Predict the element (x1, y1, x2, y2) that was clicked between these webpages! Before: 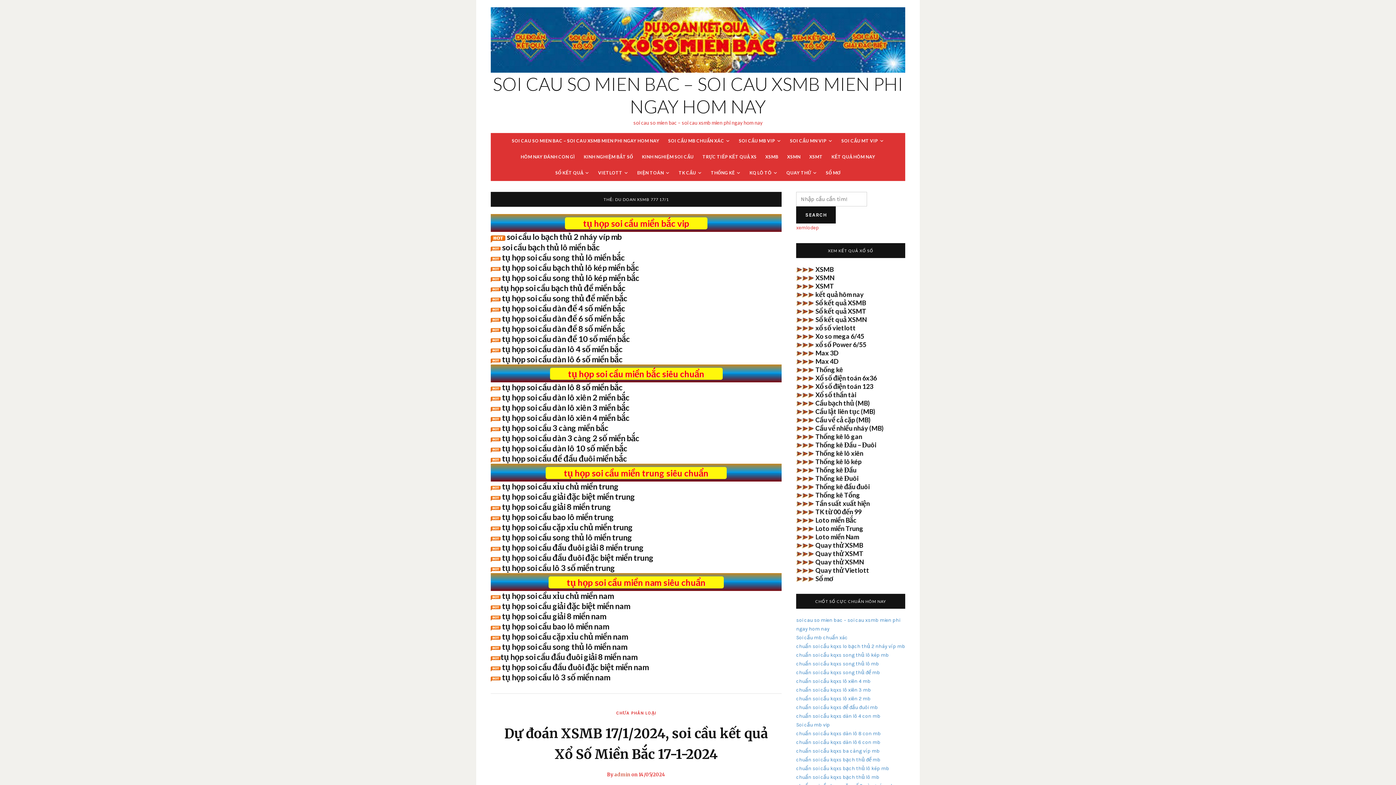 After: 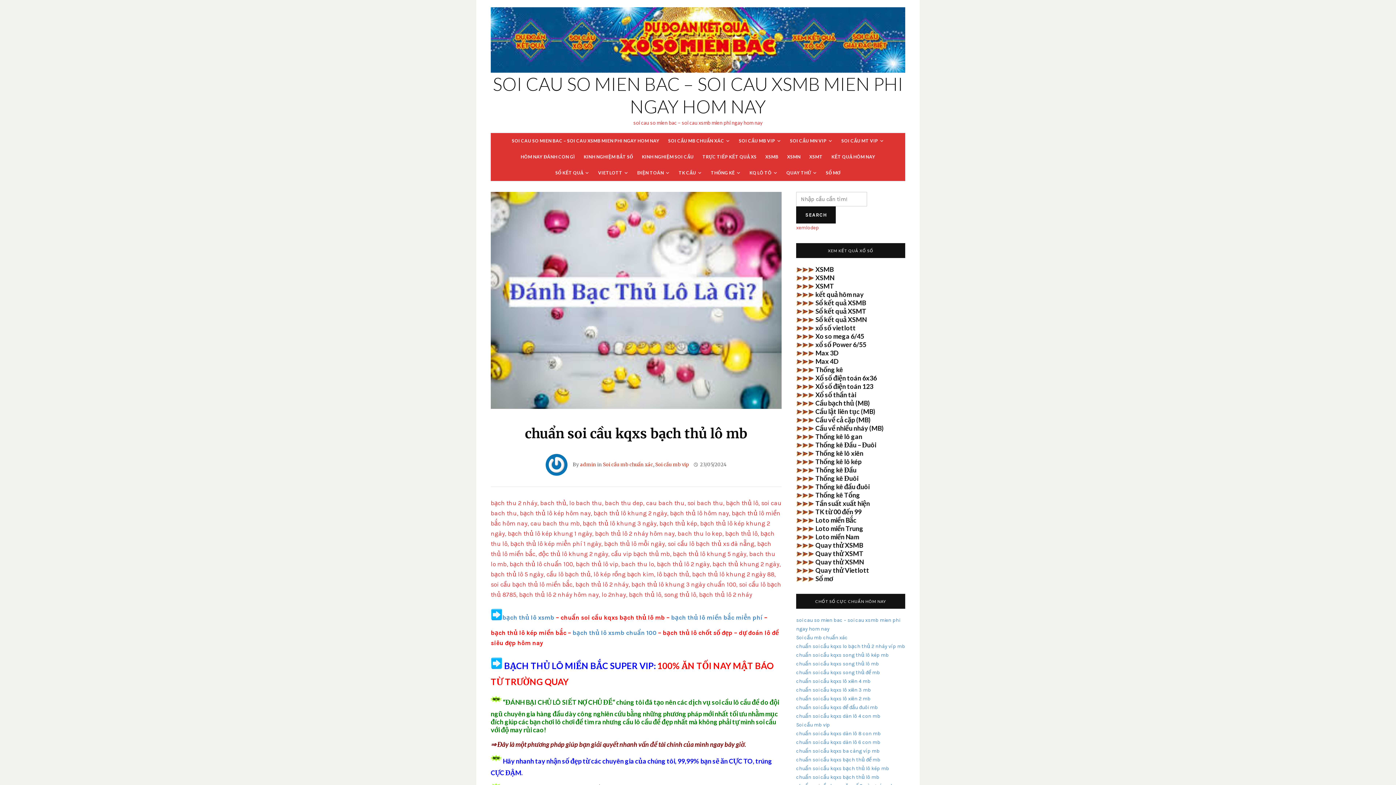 Action: label: chuẩn soi cầu kqxs bạch thủ lô mb bbox: (796, 774, 879, 780)